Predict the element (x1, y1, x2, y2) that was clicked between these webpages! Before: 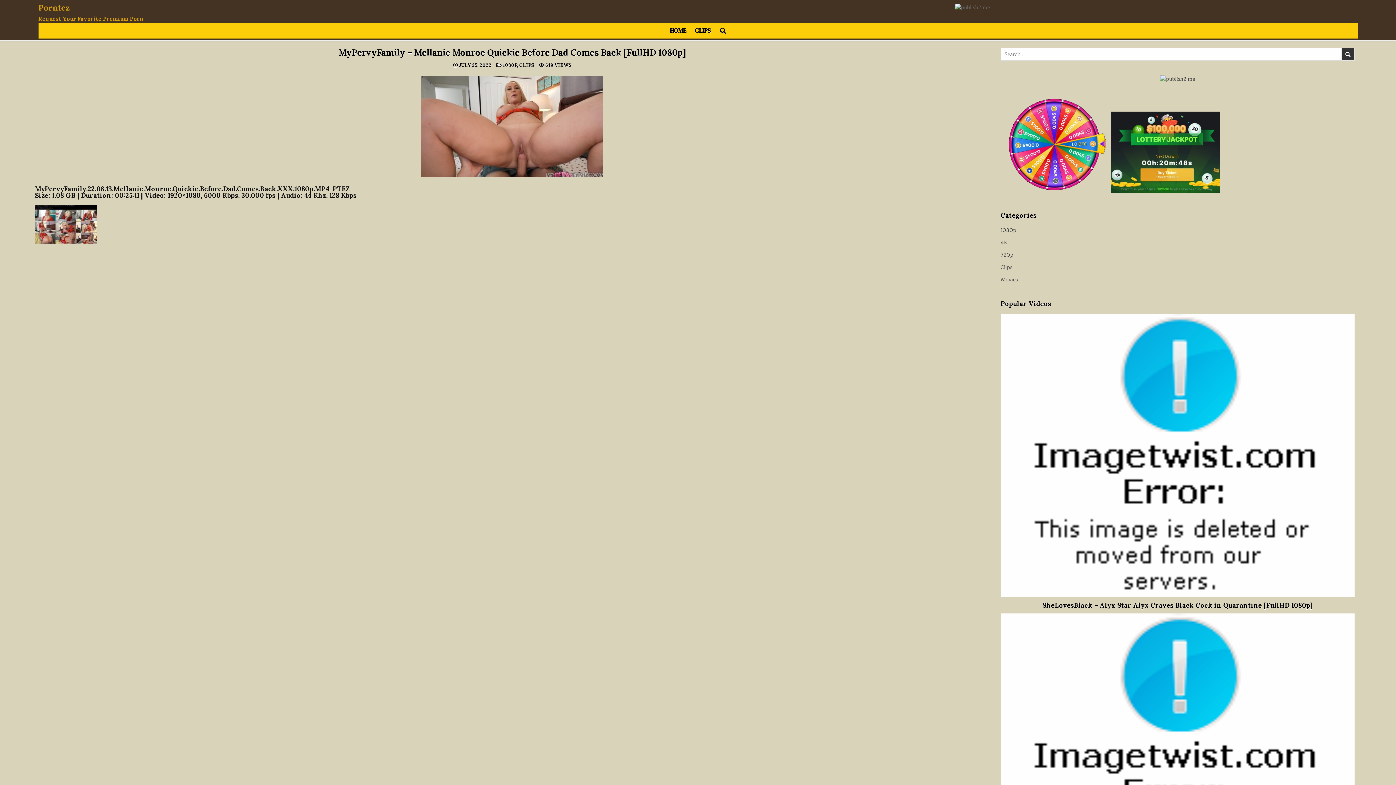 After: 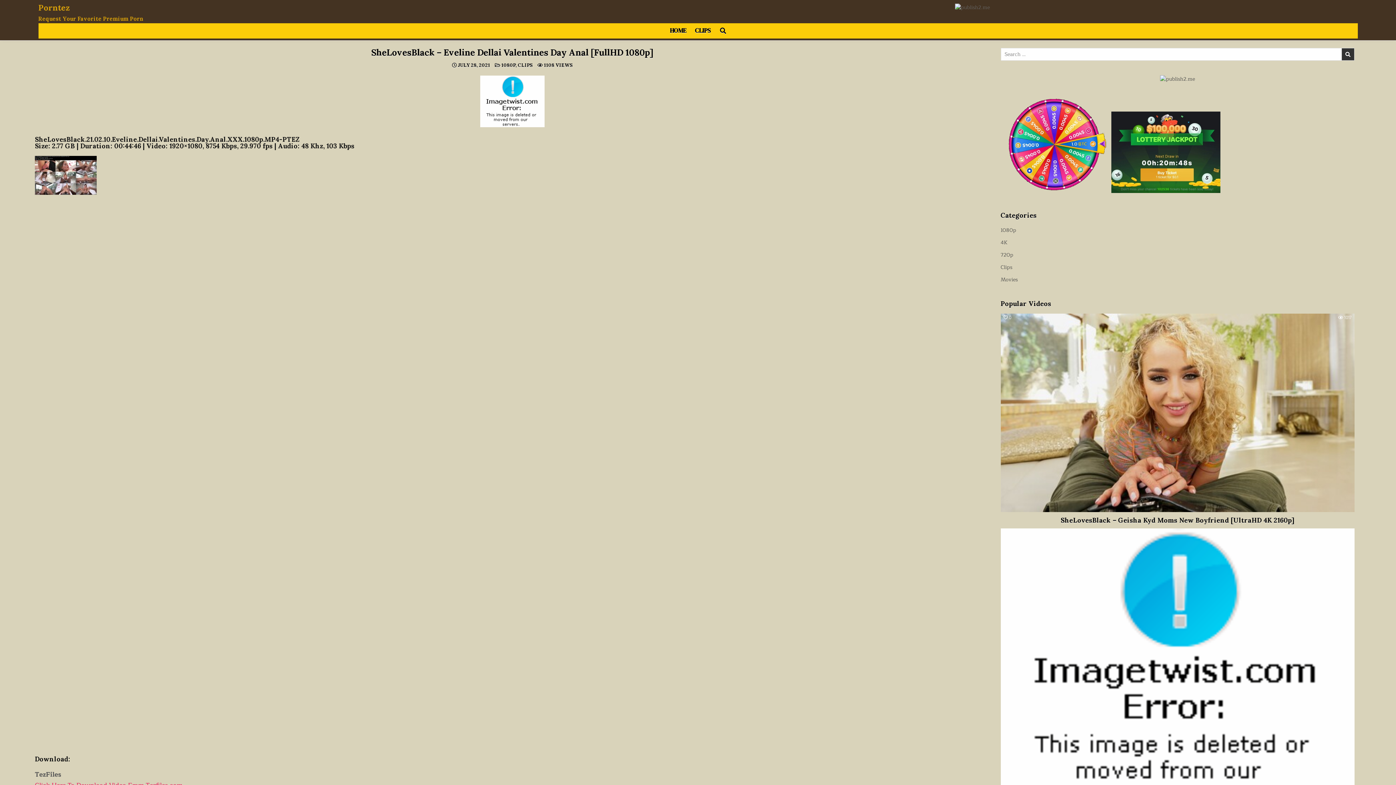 Action: bbox: (1000, 613, 1354, 897)